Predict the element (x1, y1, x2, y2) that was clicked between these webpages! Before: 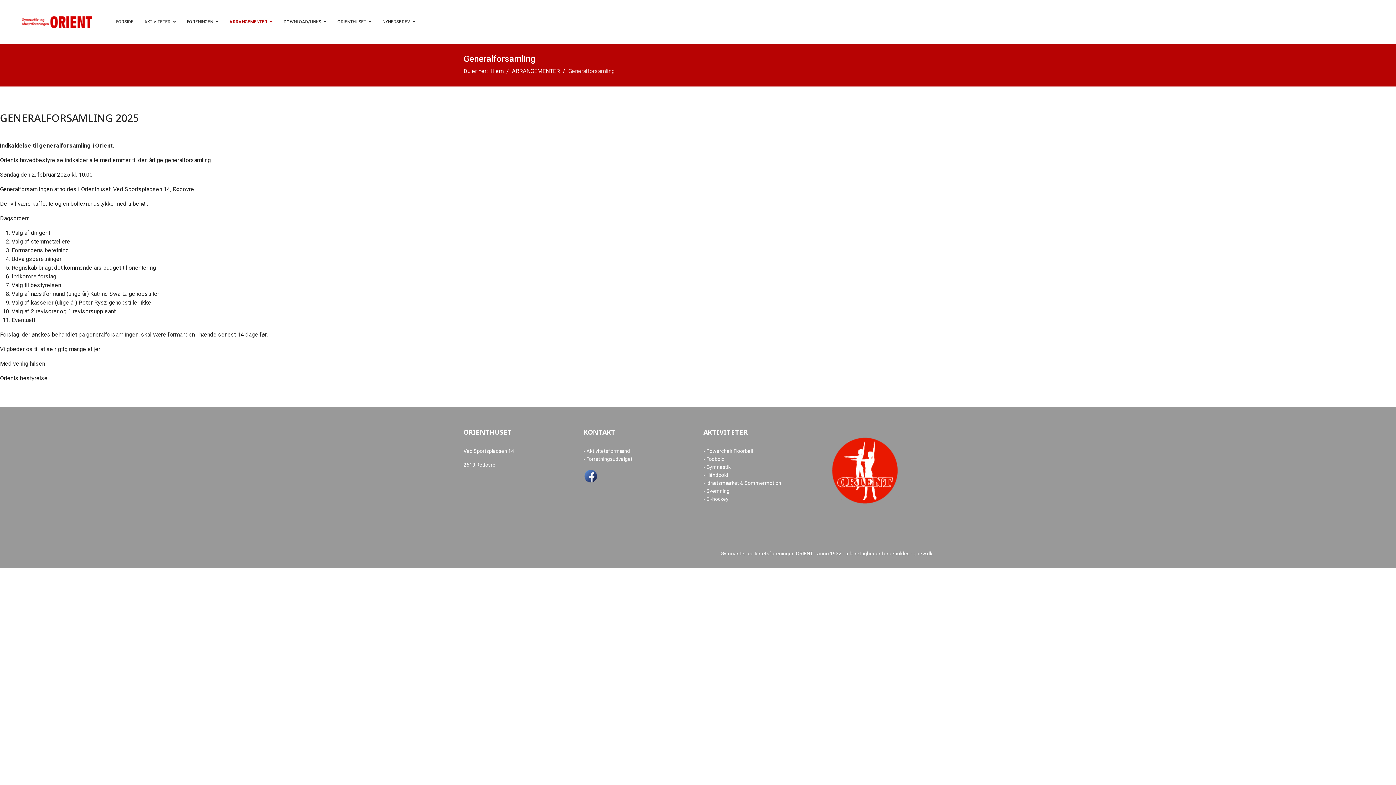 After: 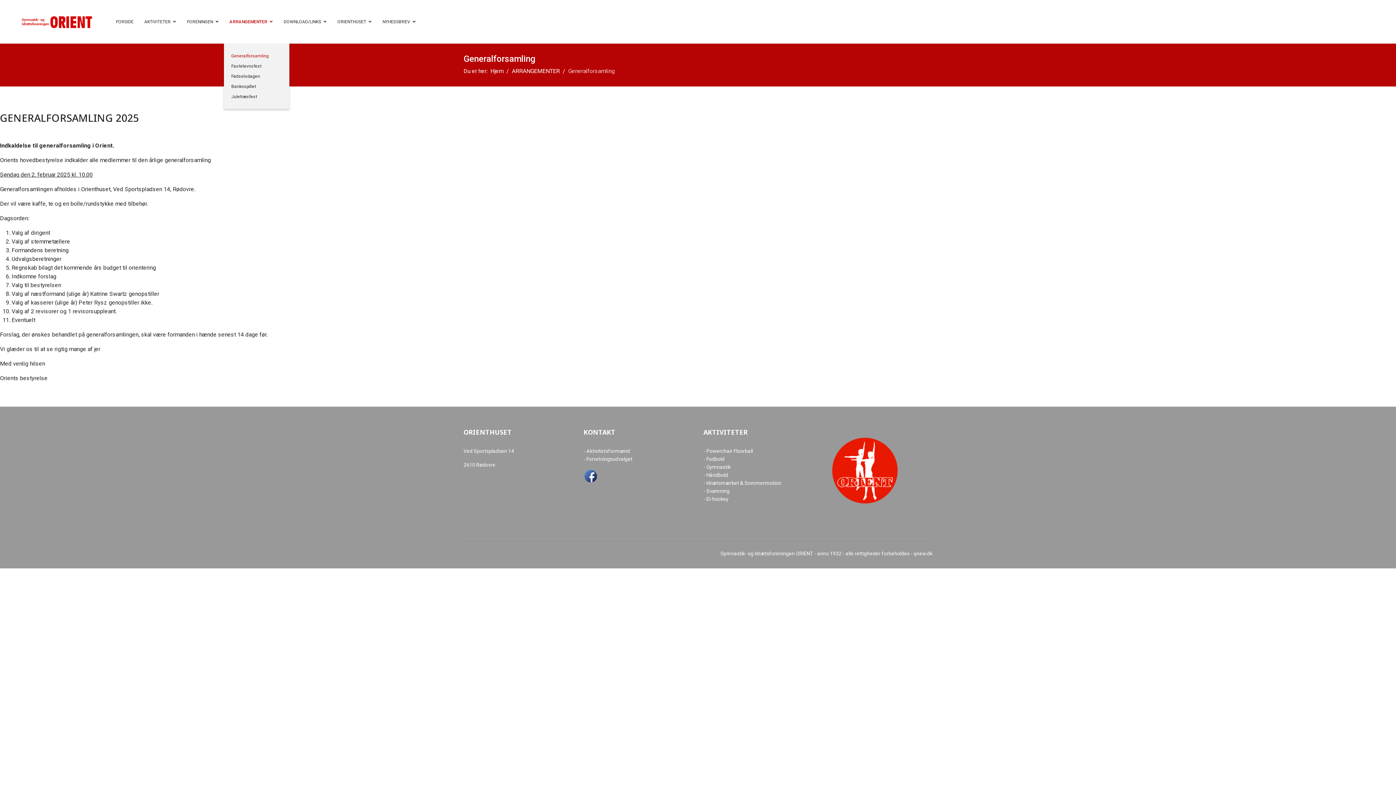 Action: label: ARRANGEMENTER bbox: (224, 0, 278, 43)